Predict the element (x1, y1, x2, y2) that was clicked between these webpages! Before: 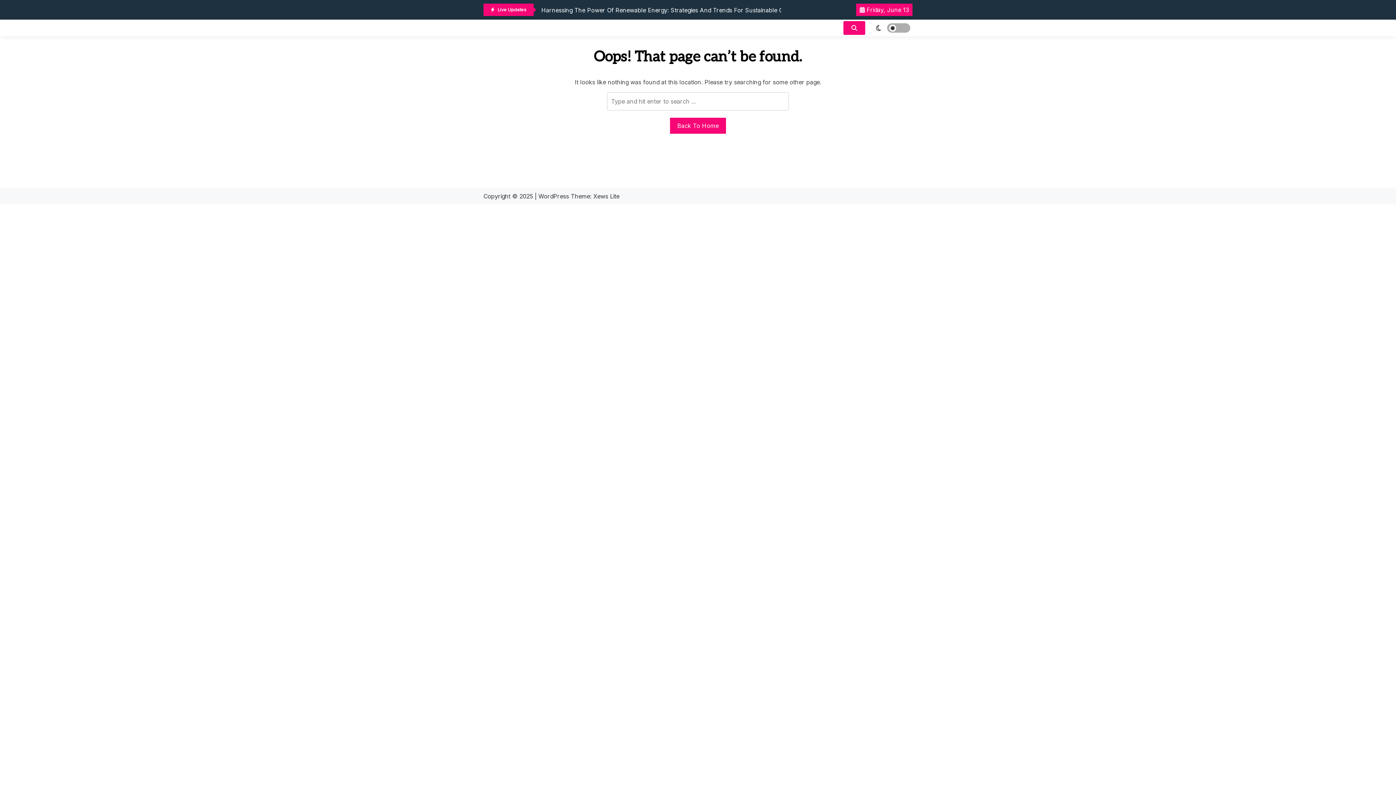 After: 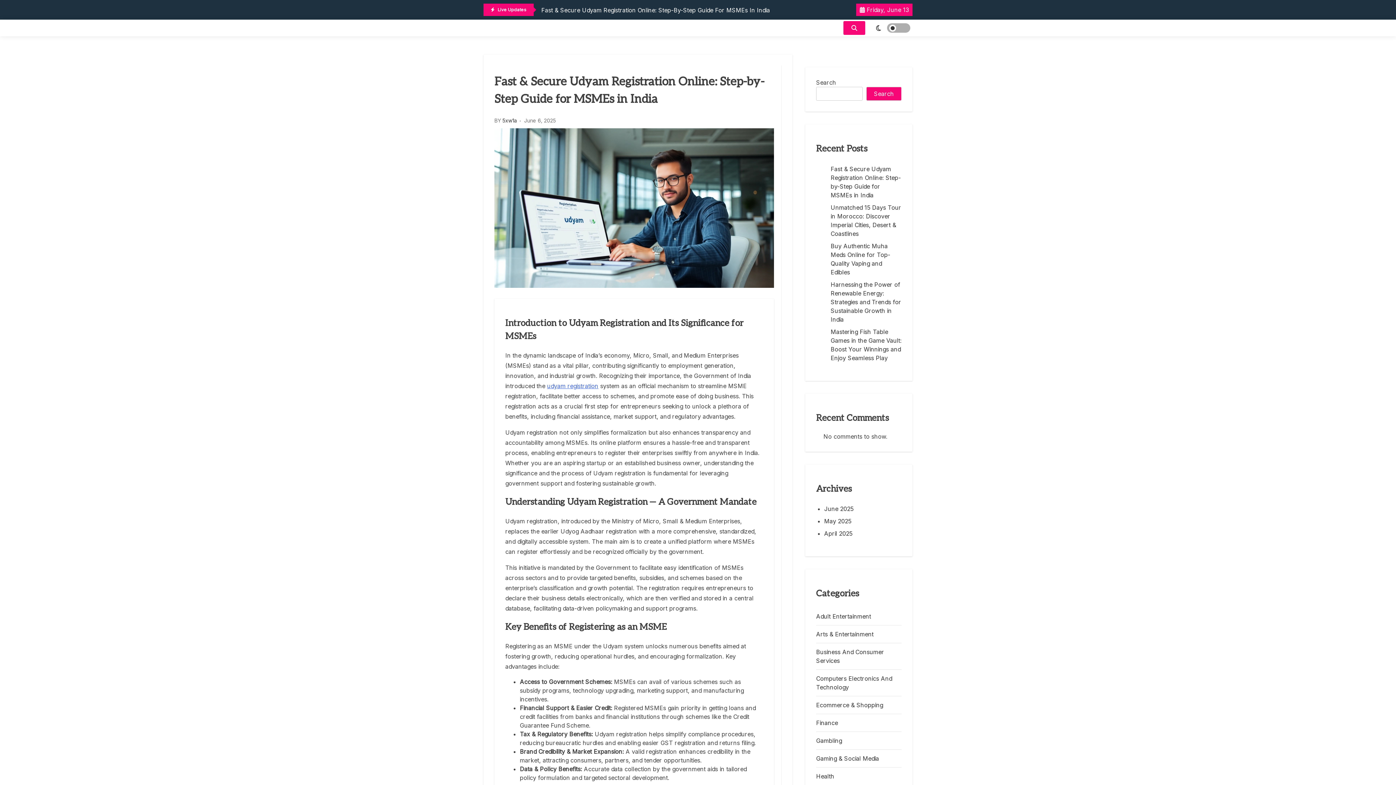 Action: bbox: (541, 5, 770, 14) label: Fast & Secure Udyam Registration Online: Step-By-Step Guide For MSMEs In India